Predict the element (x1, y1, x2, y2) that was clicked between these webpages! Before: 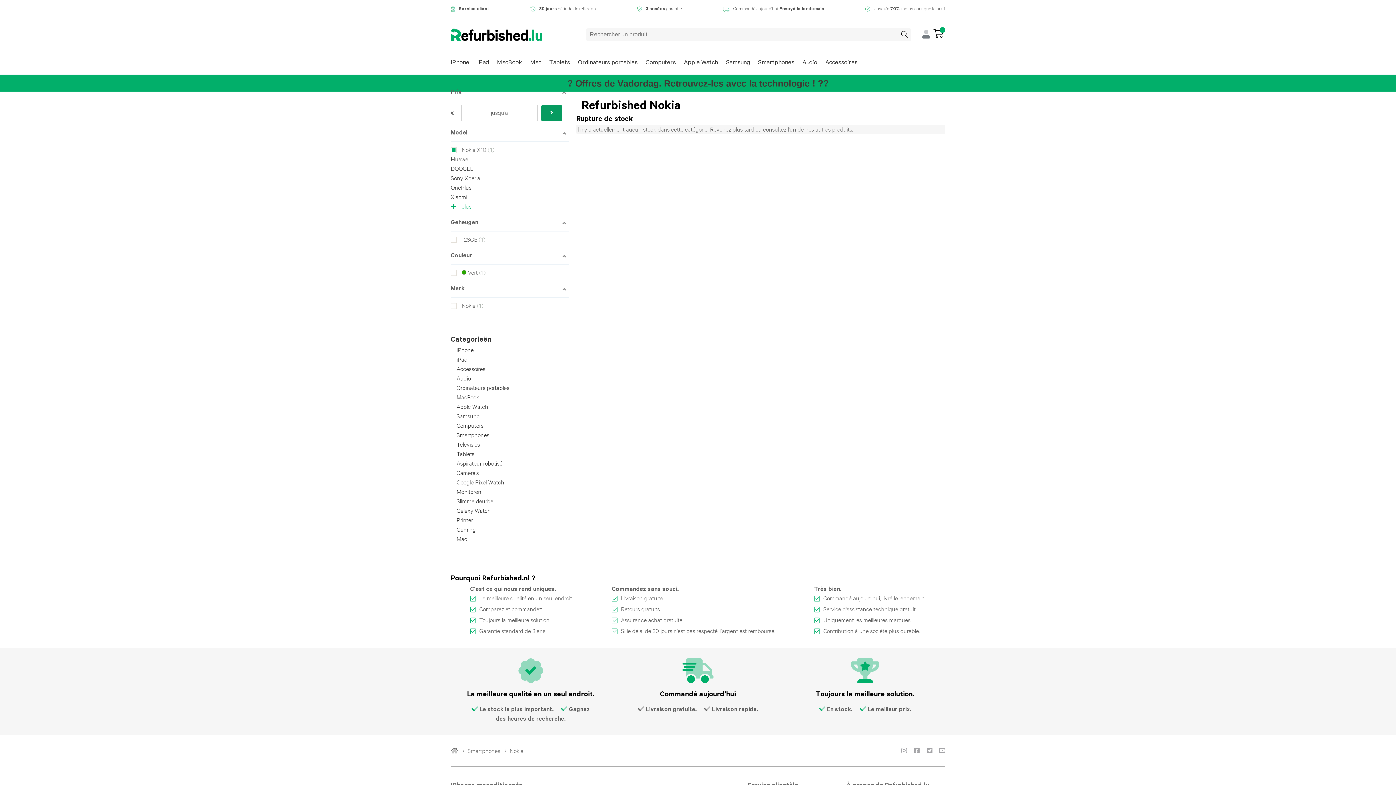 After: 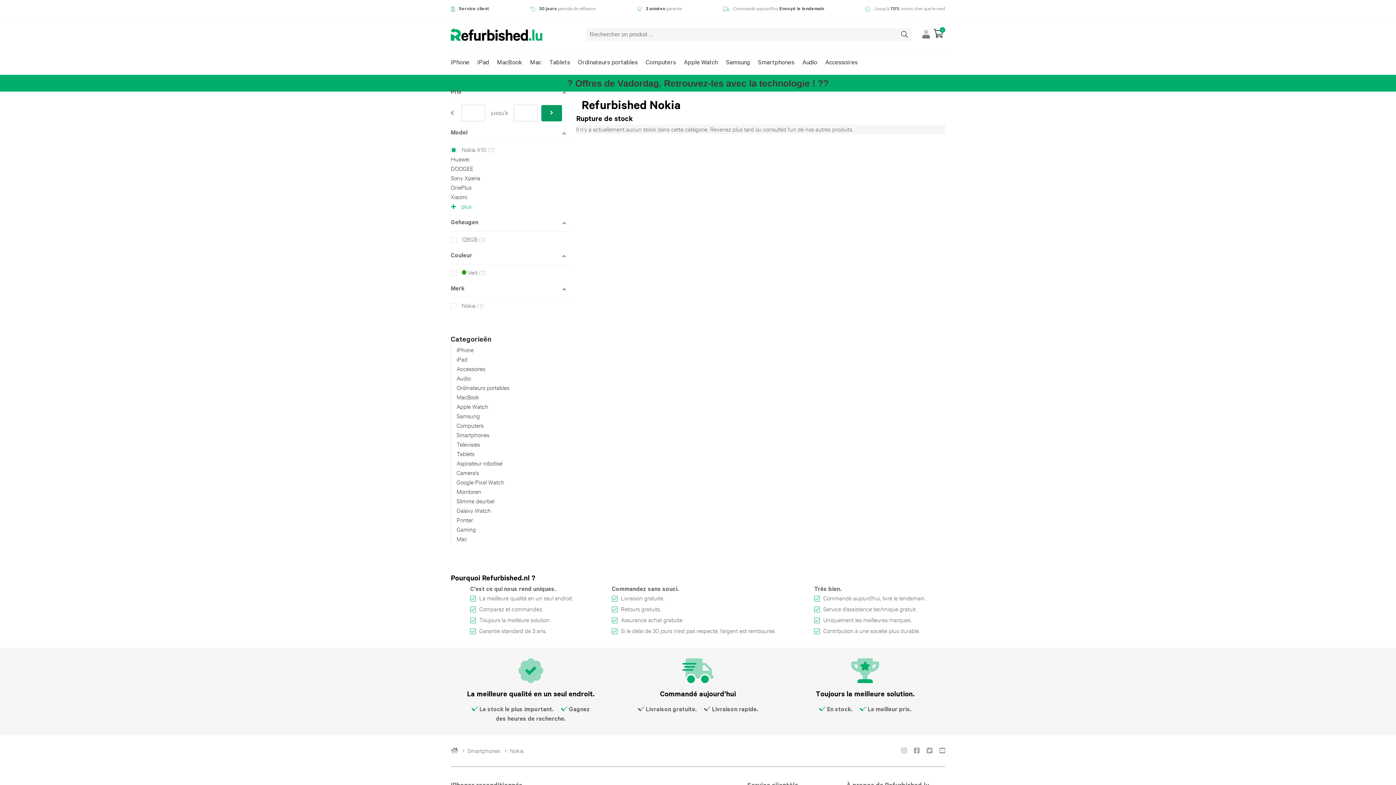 Action: label: YouTube bbox: (939, 747, 945, 754)